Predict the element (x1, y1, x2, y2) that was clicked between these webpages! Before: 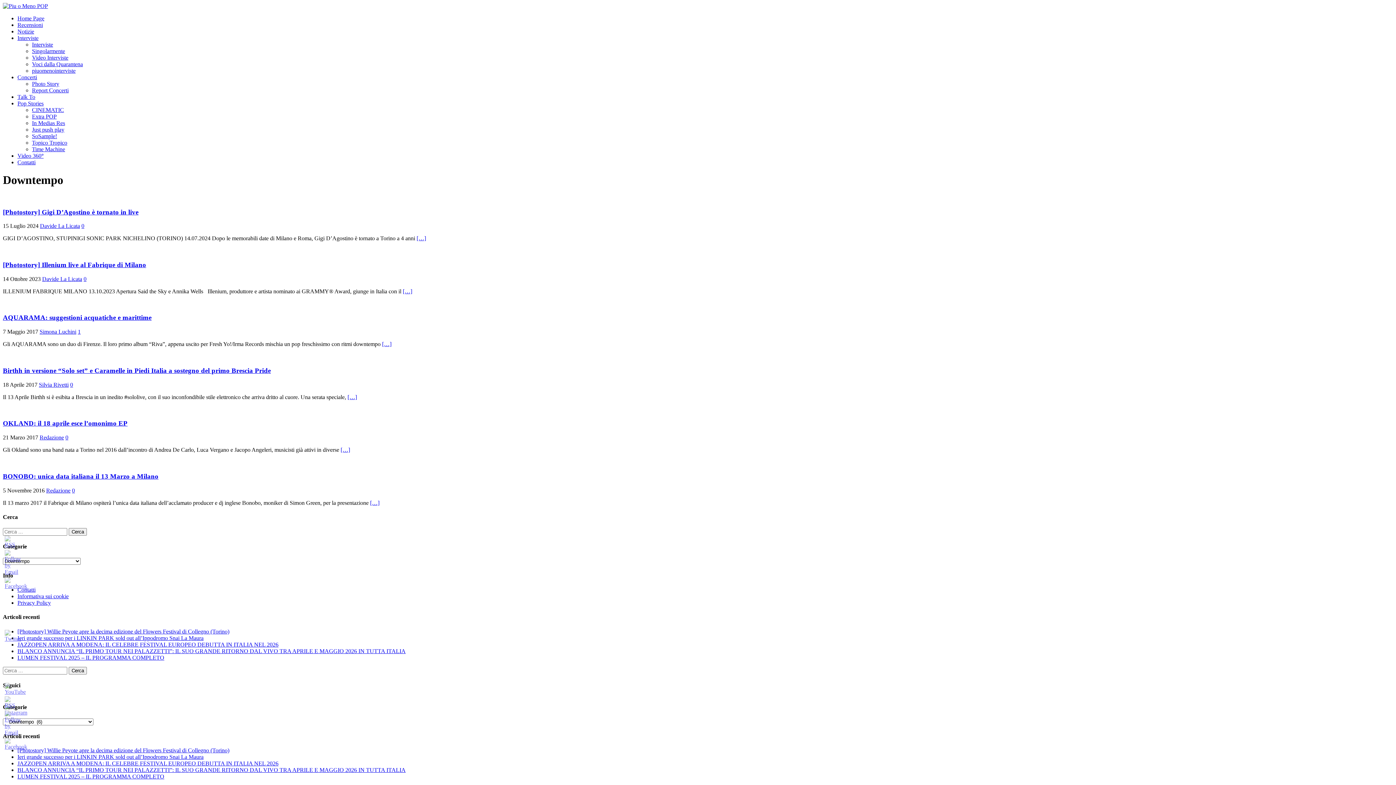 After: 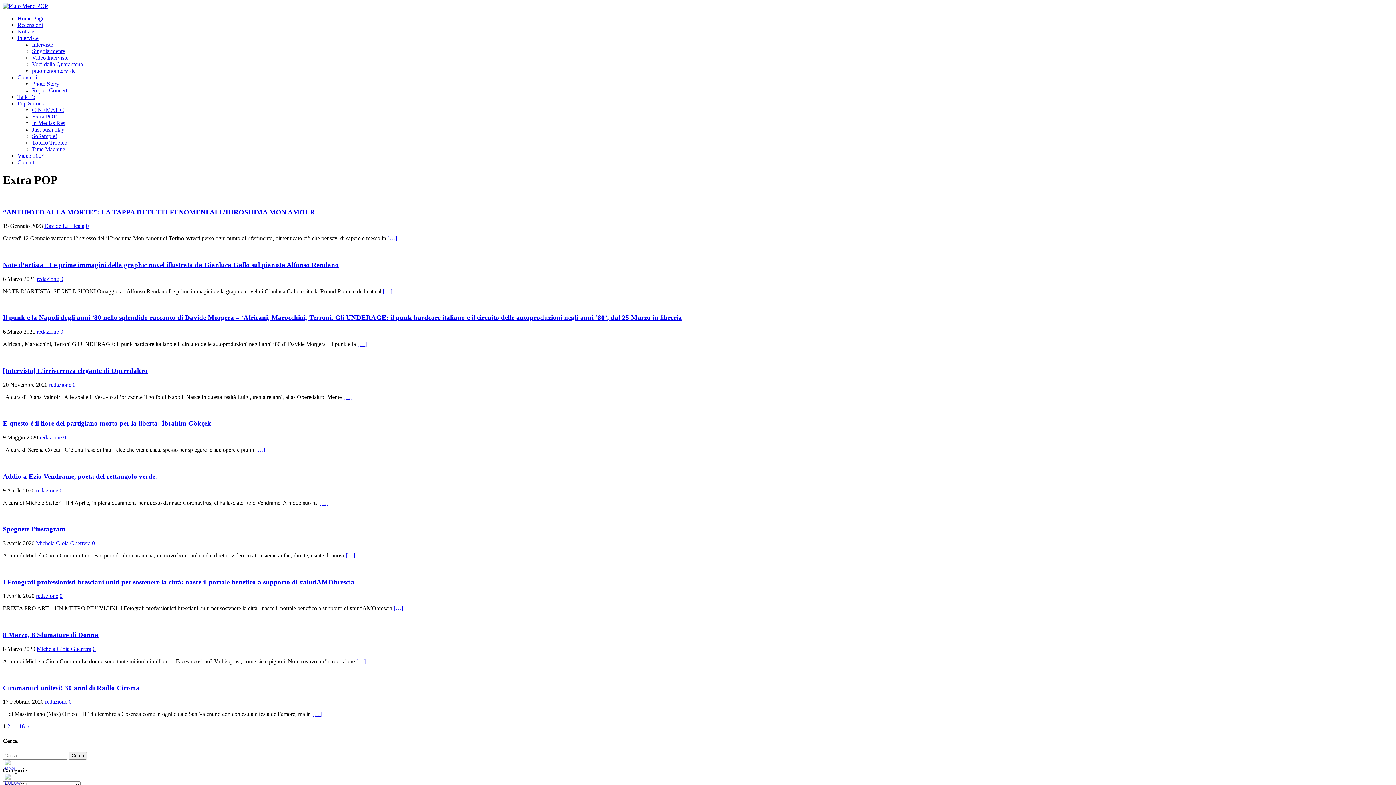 Action: label: Extra POP bbox: (32, 113, 56, 119)